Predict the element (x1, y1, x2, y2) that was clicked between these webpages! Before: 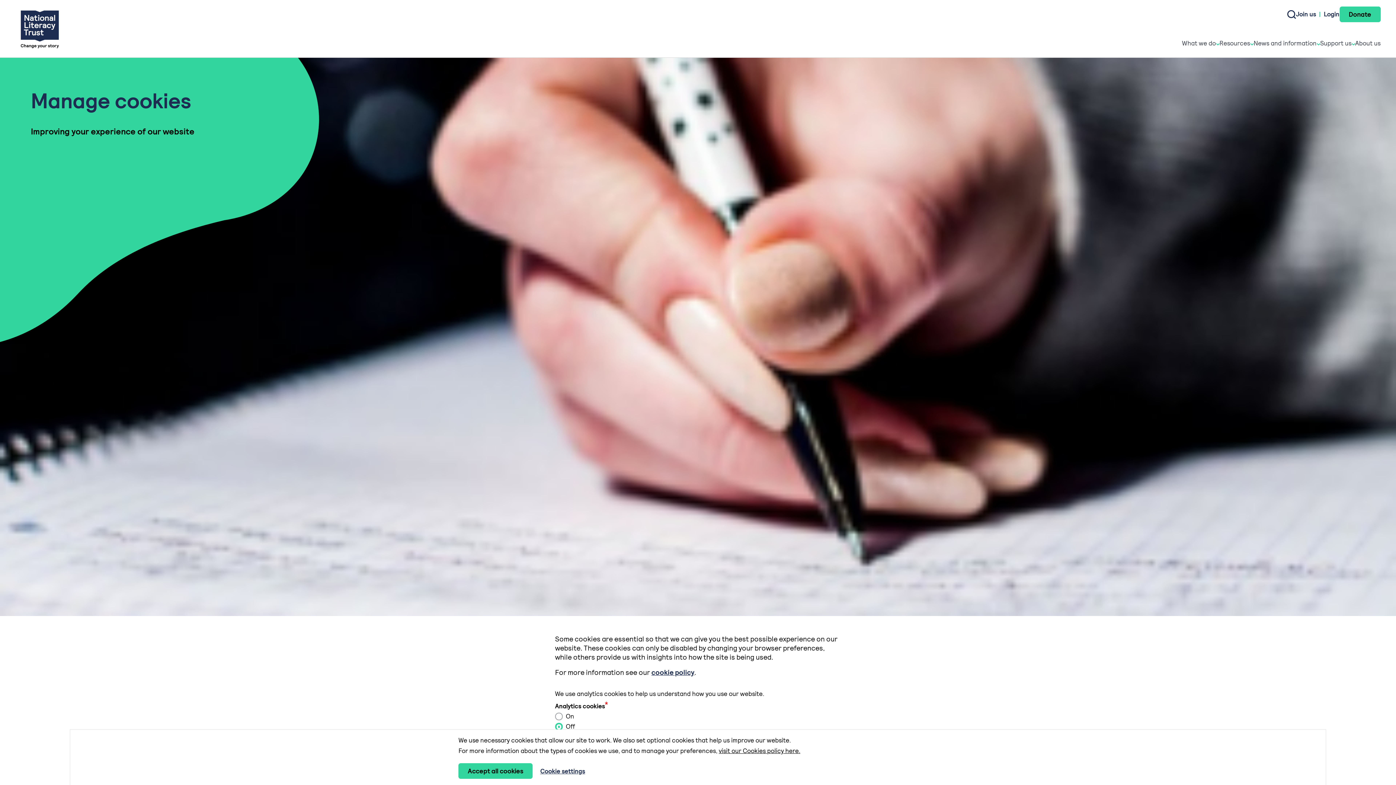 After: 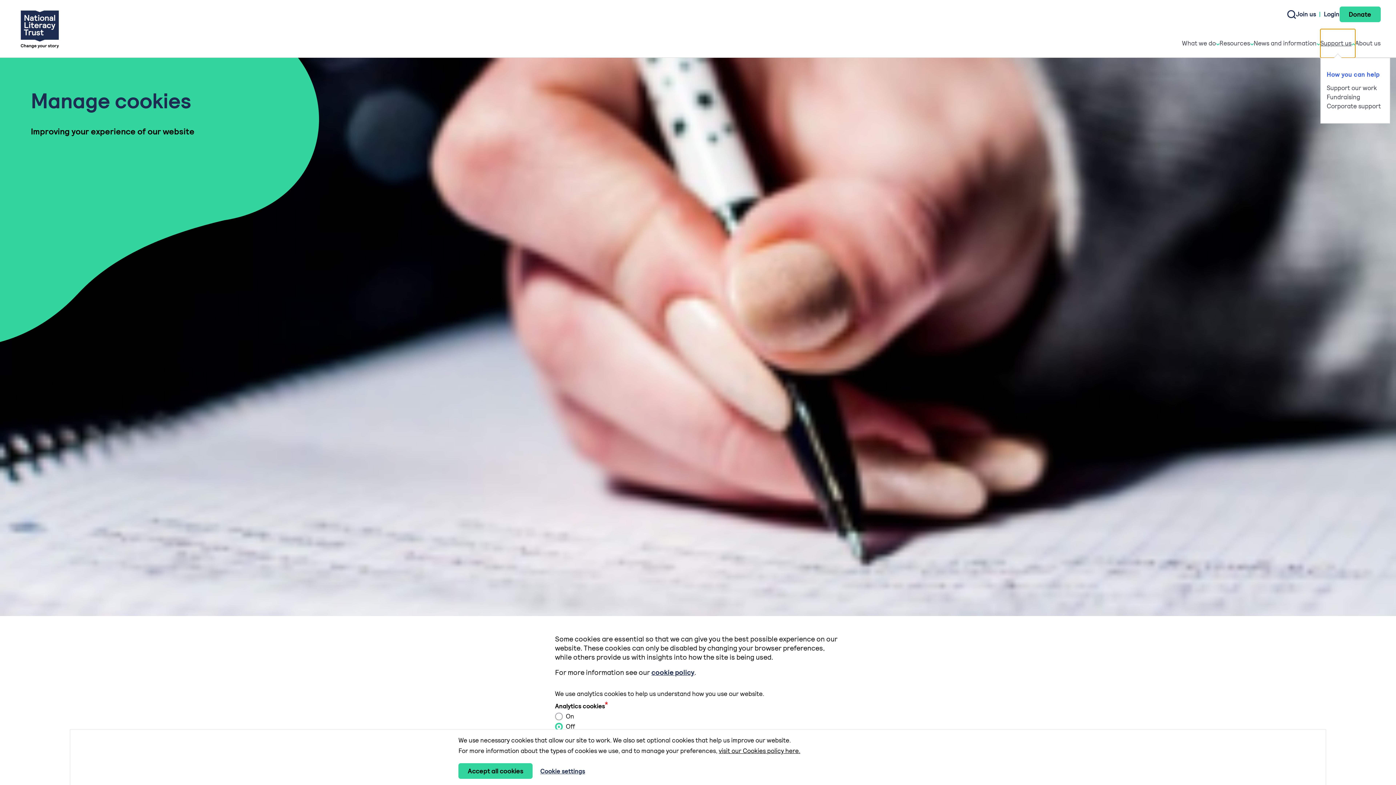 Action: bbox: (1320, 28, 1355, 57) label: Support us